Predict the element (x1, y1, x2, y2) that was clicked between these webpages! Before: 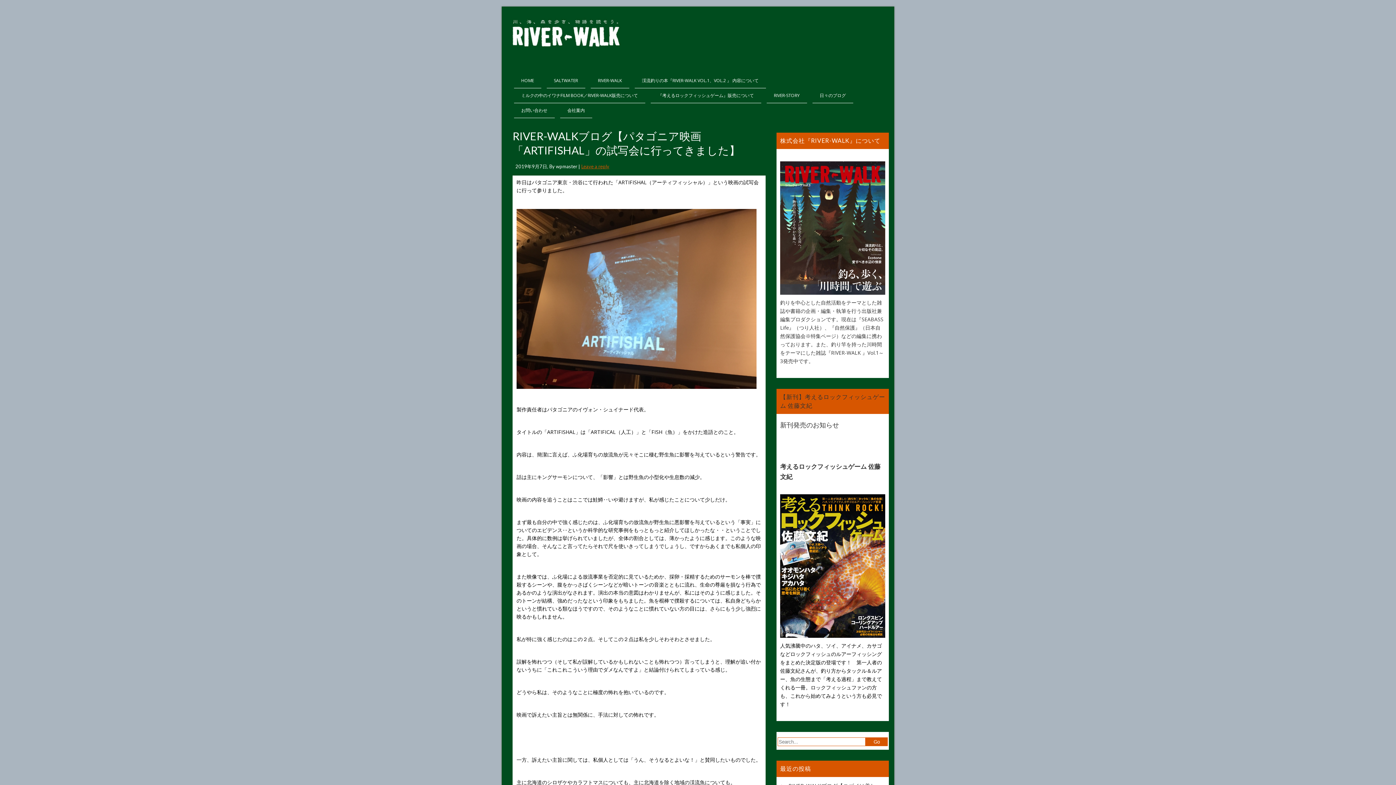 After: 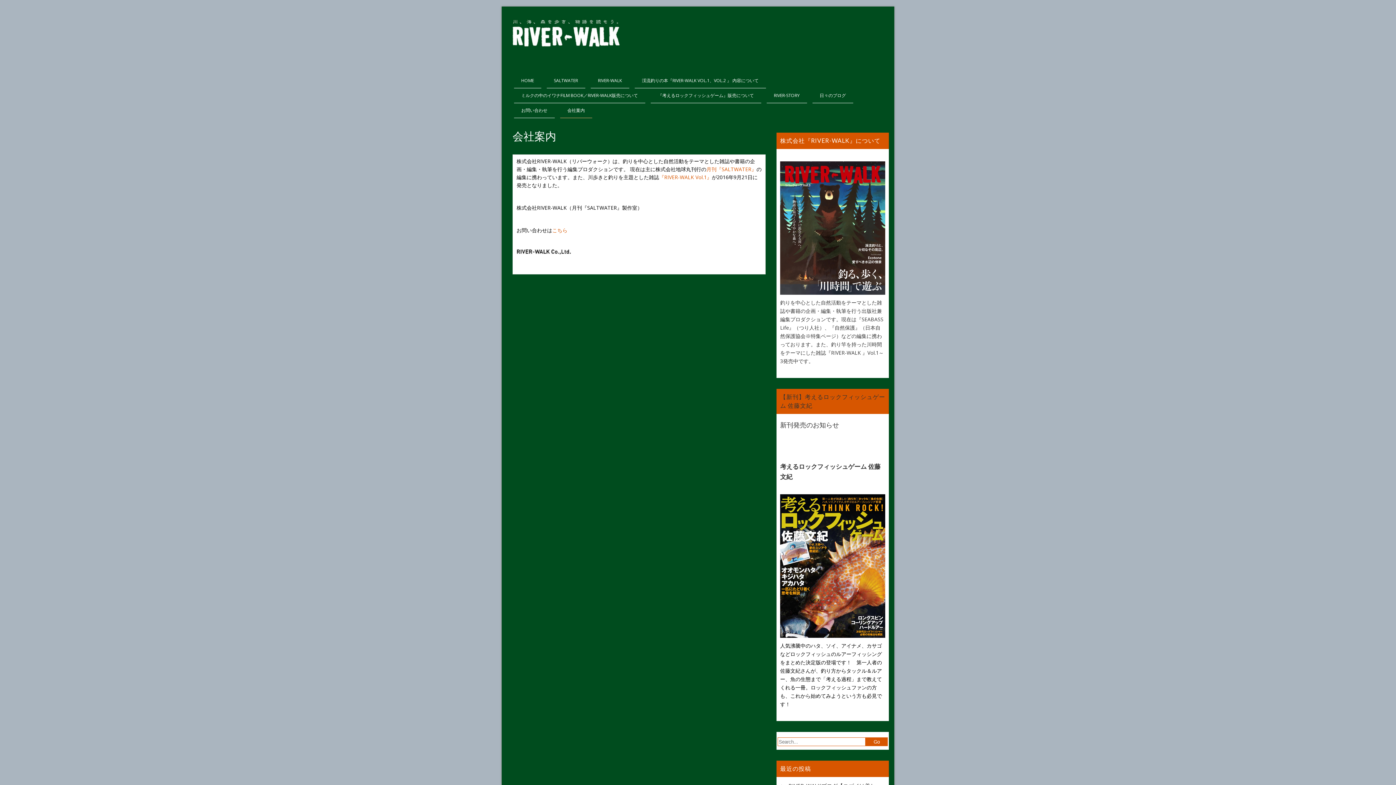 Action: bbox: (560, 103, 592, 118) label: 会社案内